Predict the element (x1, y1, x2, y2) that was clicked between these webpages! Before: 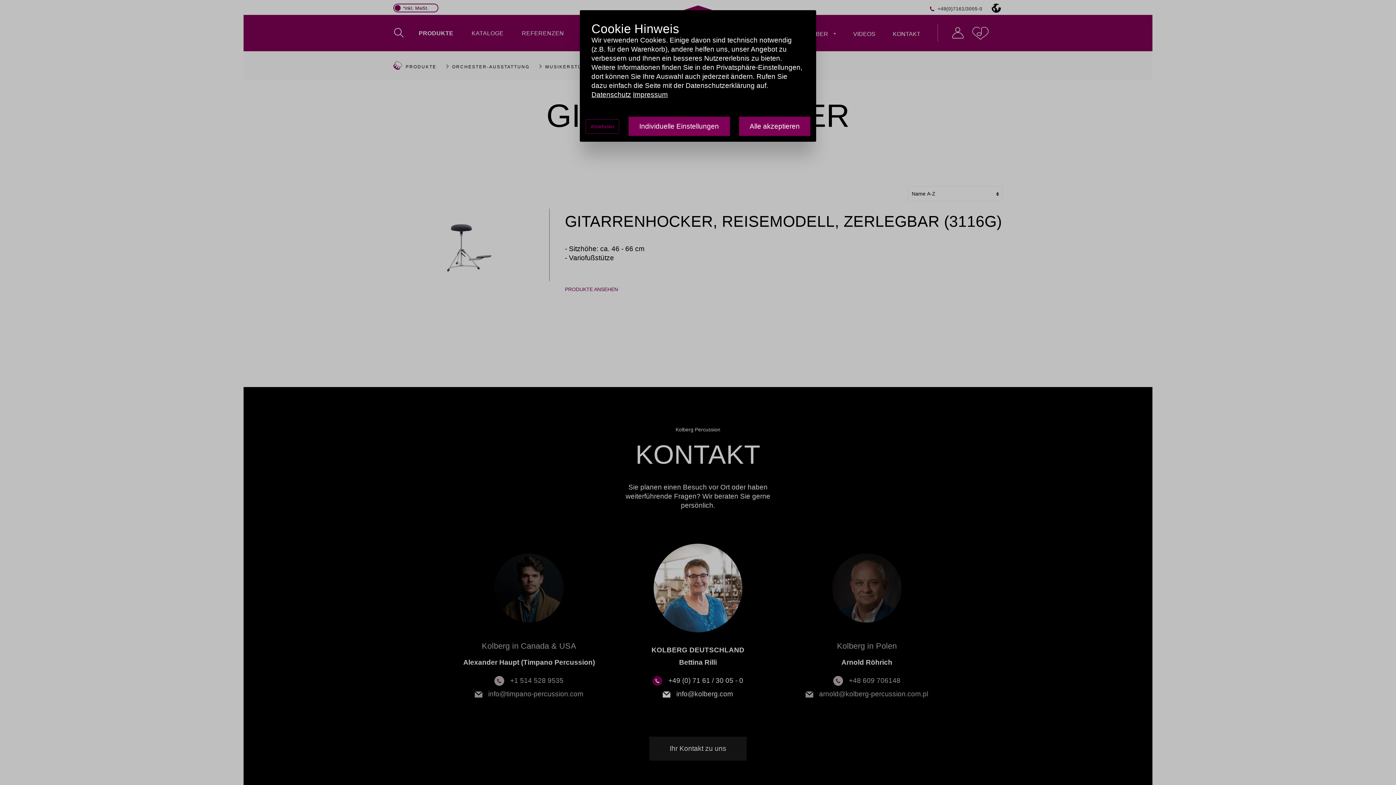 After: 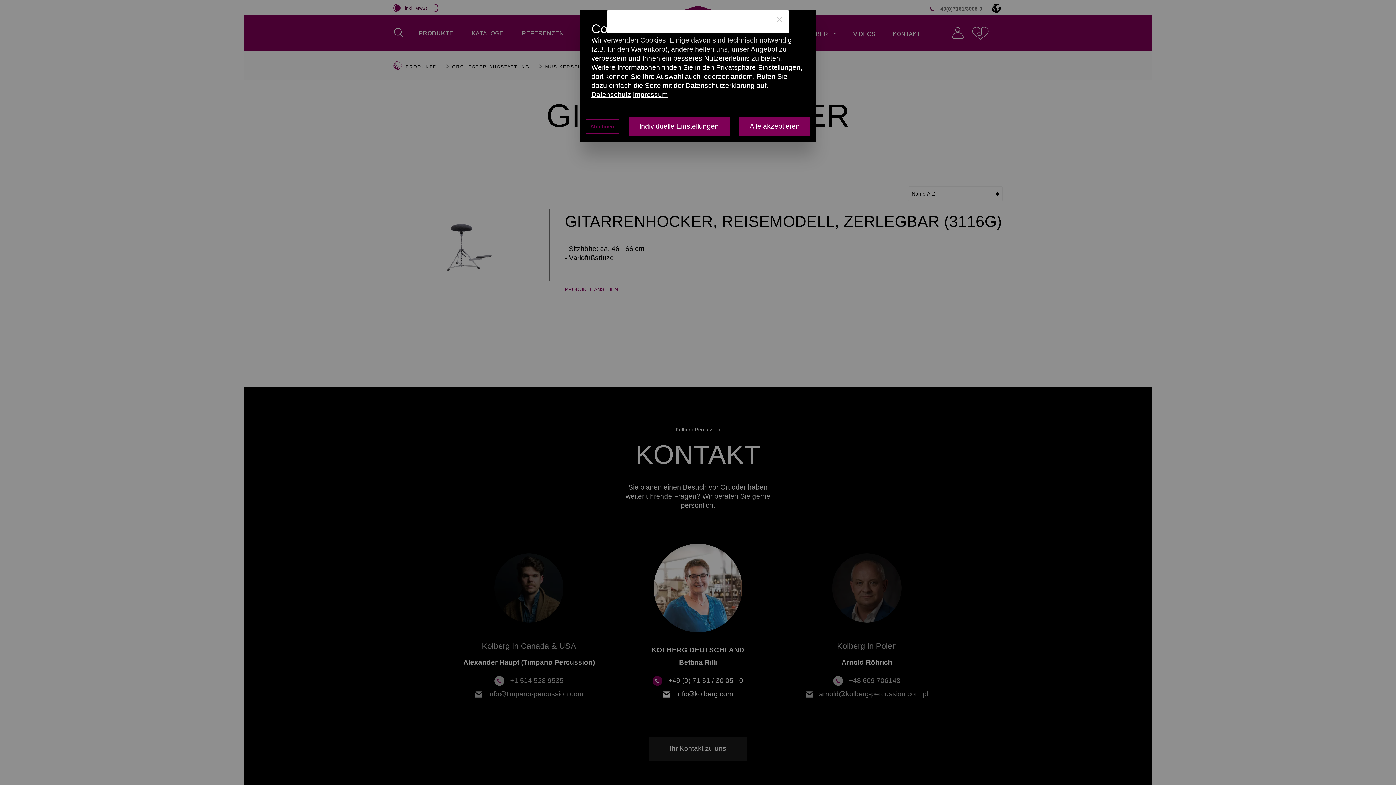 Action: bbox: (633, 90, 668, 98) label: Impressum